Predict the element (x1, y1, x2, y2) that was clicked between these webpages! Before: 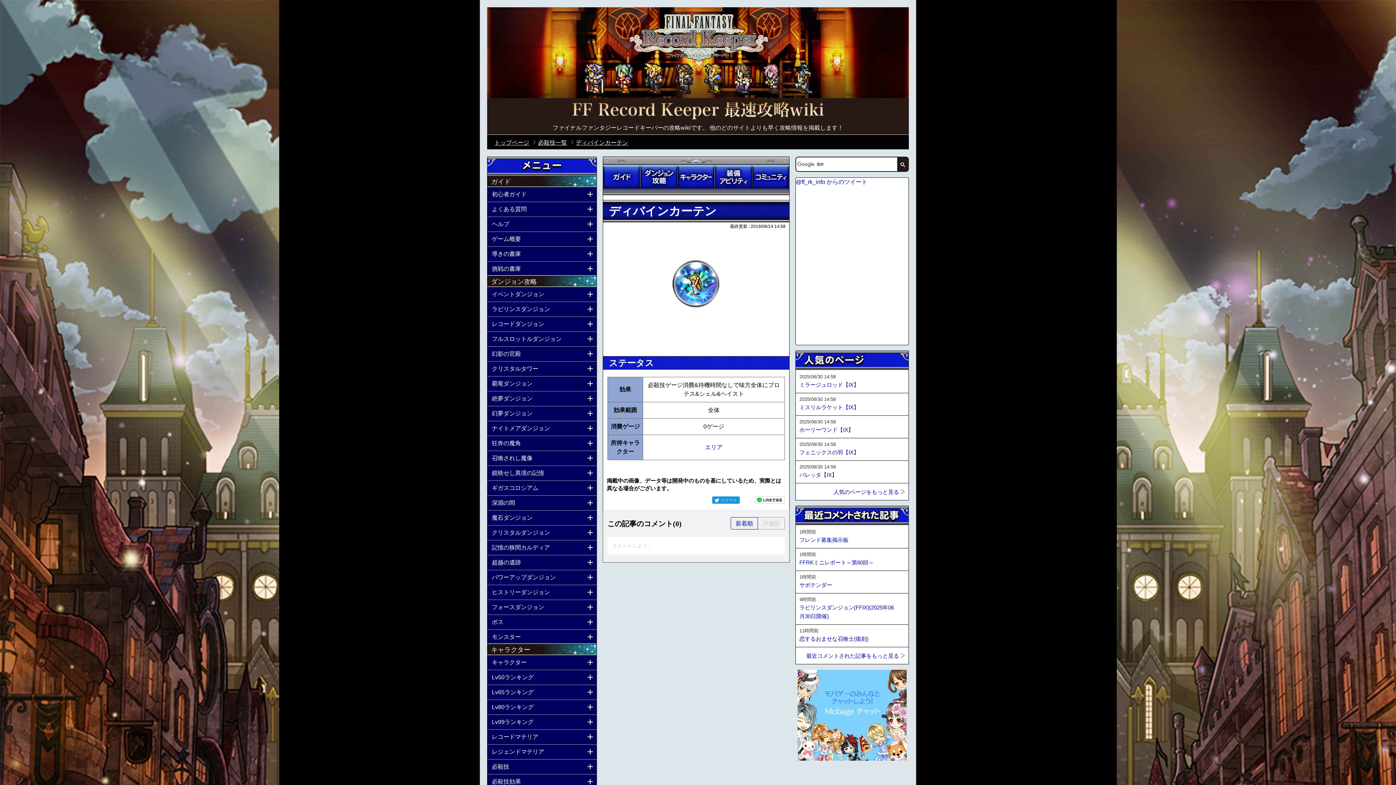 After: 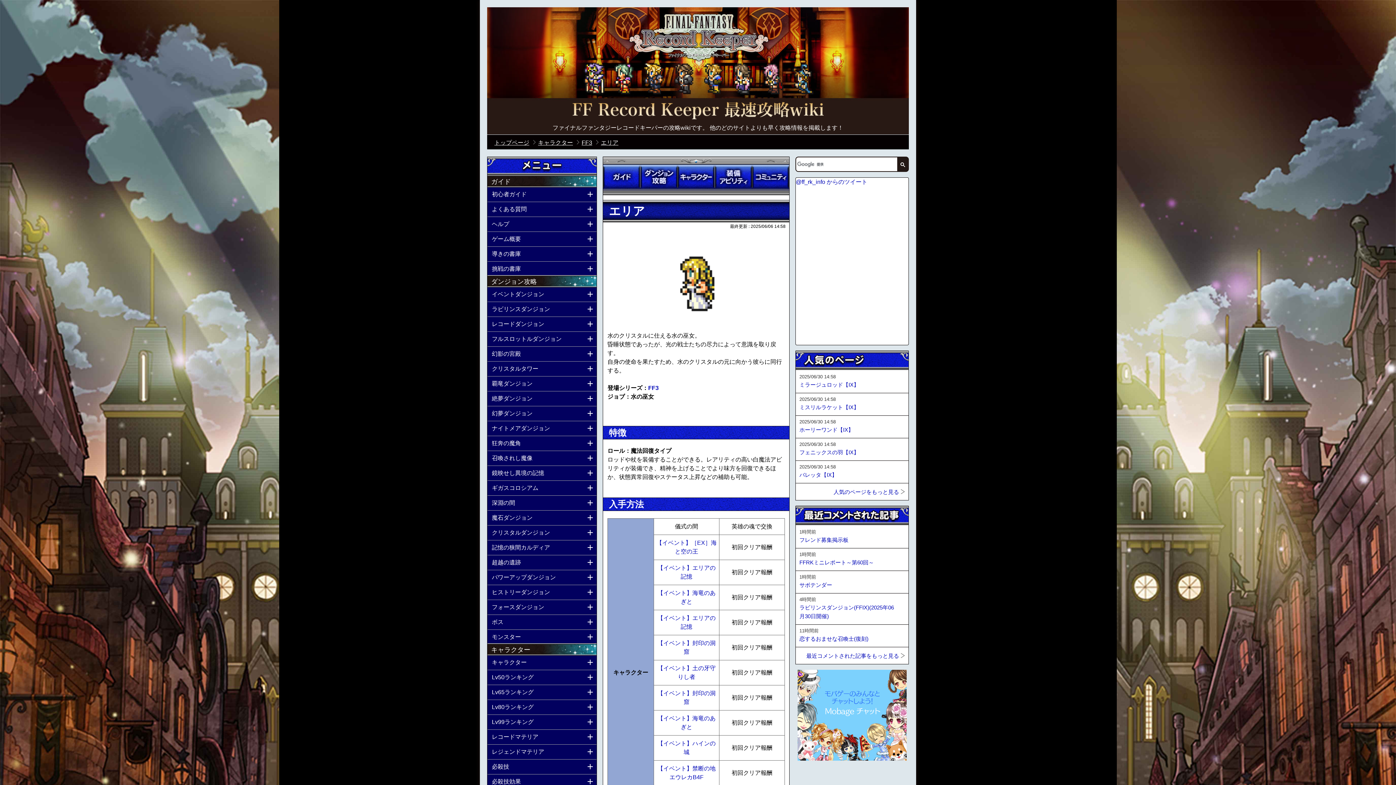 Action: label: エリア bbox: (705, 444, 722, 450)